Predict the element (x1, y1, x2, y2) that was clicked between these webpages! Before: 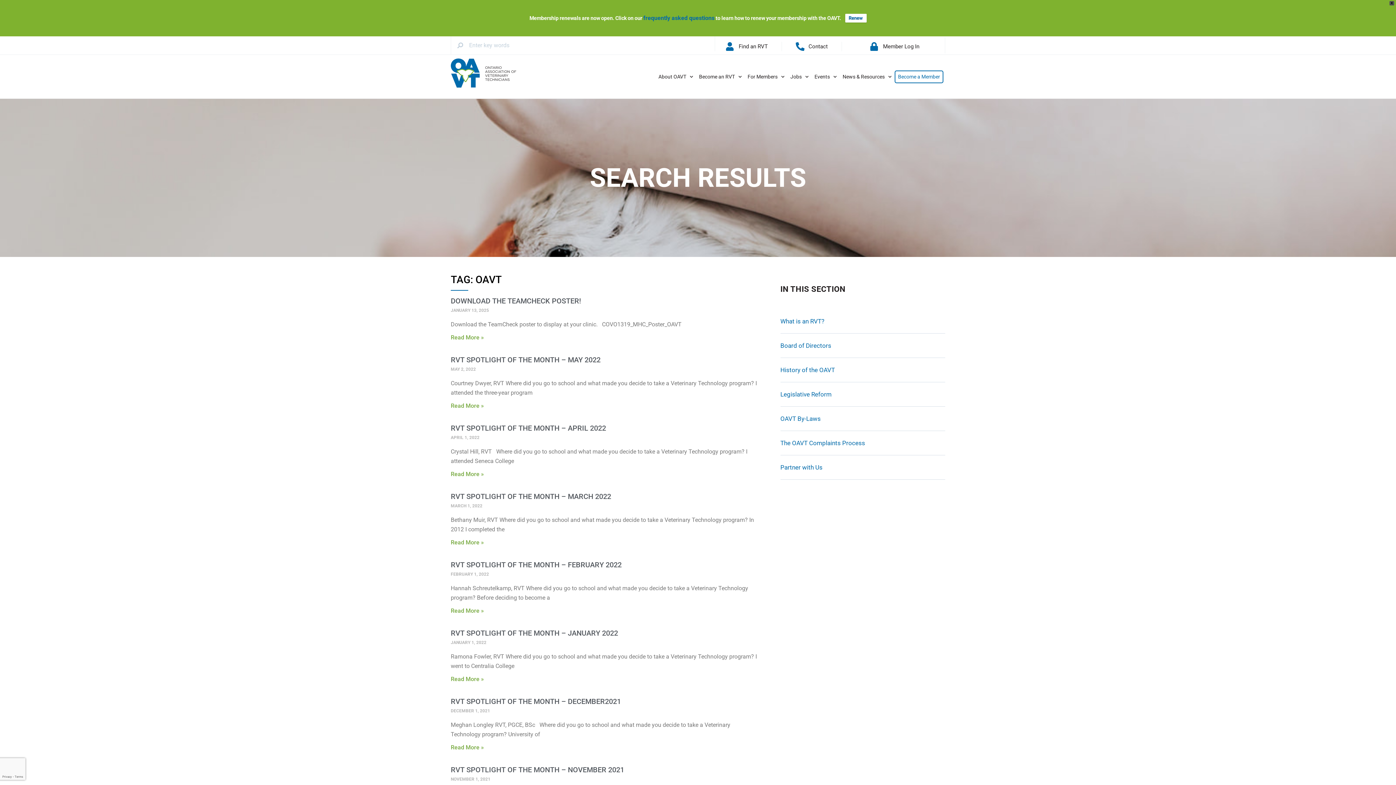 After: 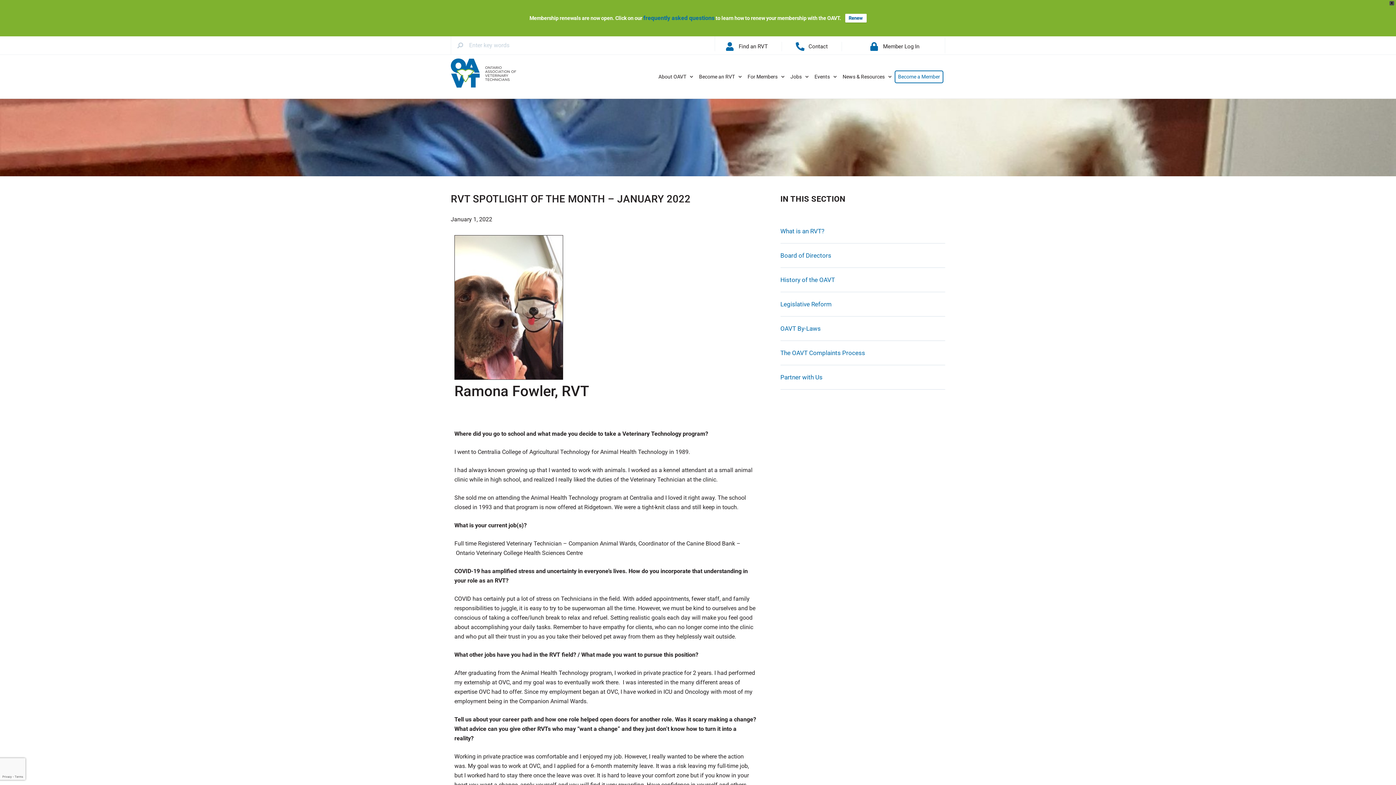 Action: bbox: (450, 676, 484, 682) label: Read more about RVT Spotlight of the Month – January 2022